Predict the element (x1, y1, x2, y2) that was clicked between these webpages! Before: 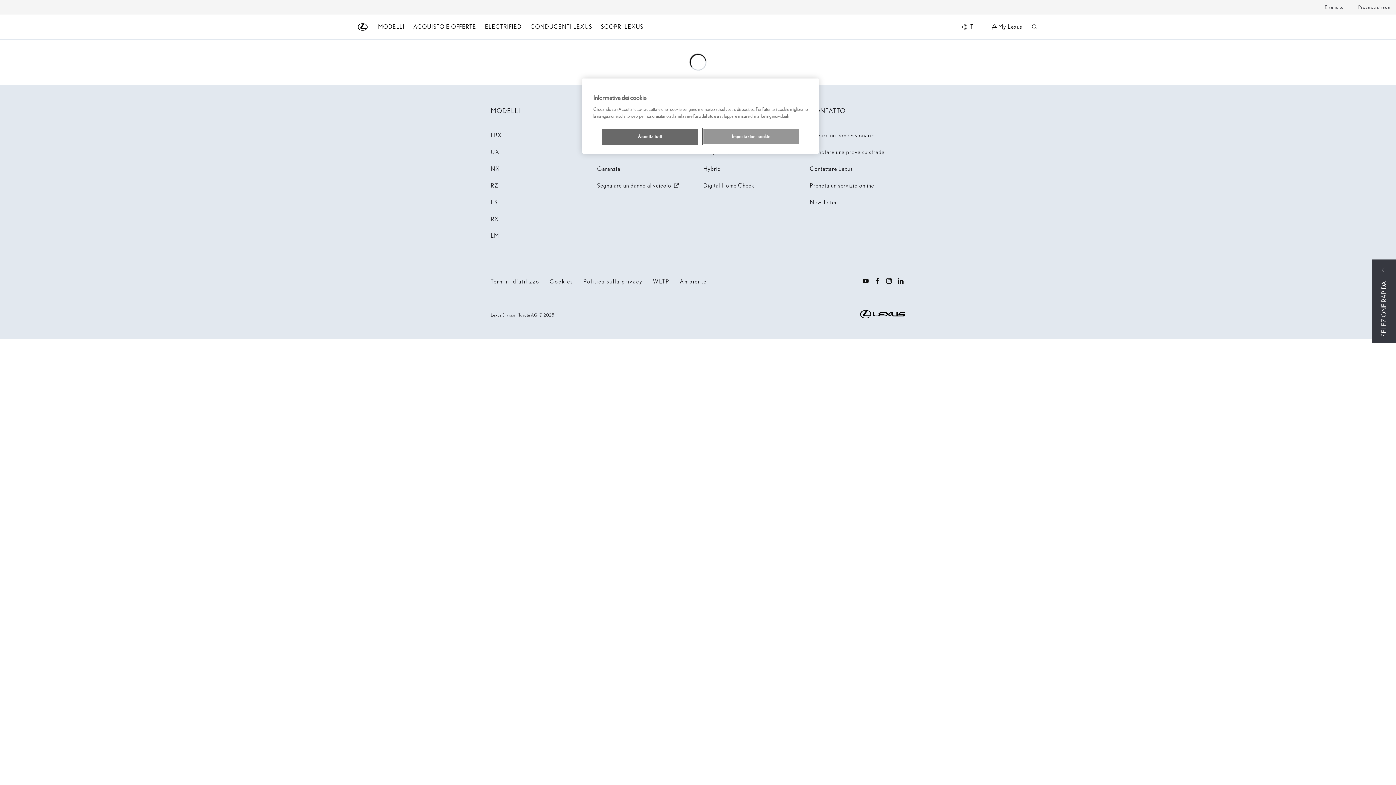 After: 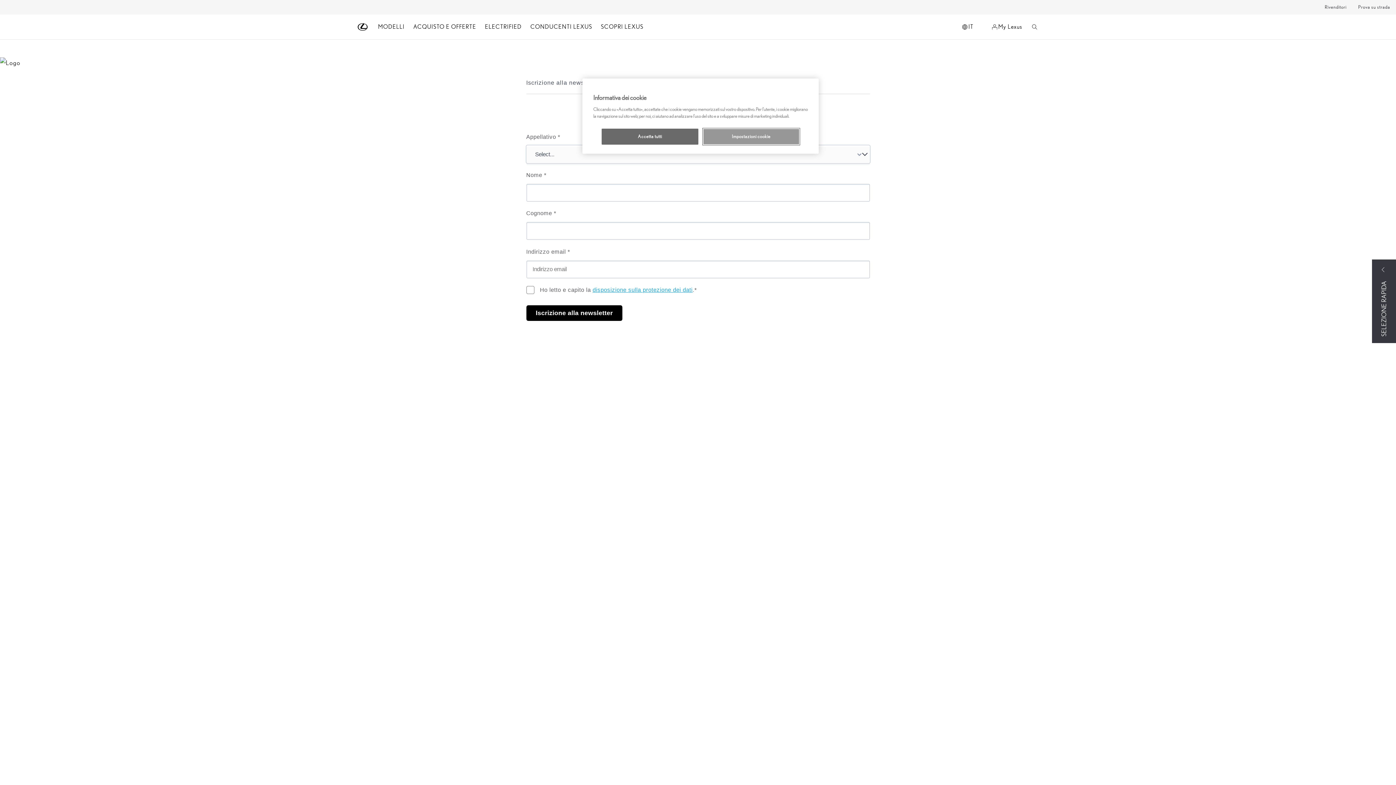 Action: bbox: (810, 198, 837, 205) label: Newsletter